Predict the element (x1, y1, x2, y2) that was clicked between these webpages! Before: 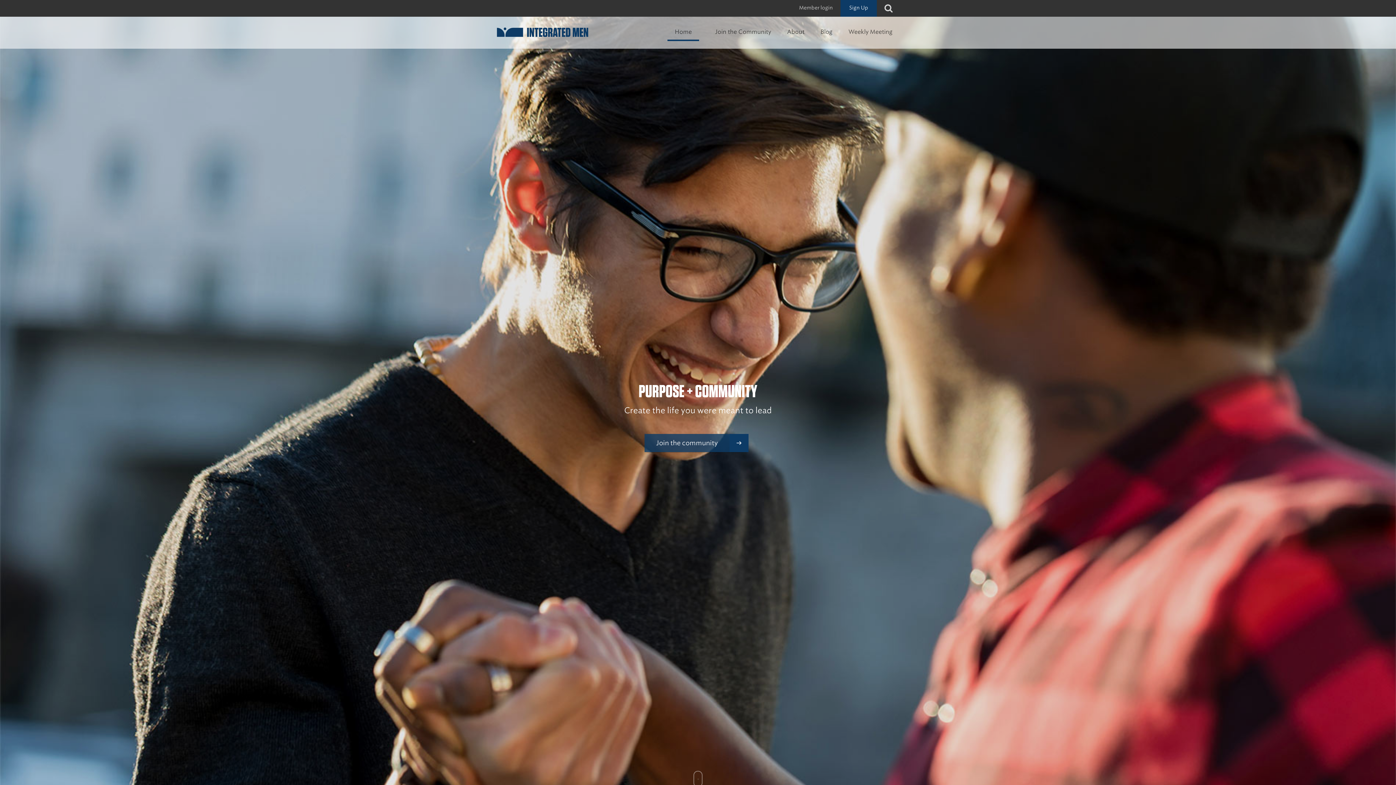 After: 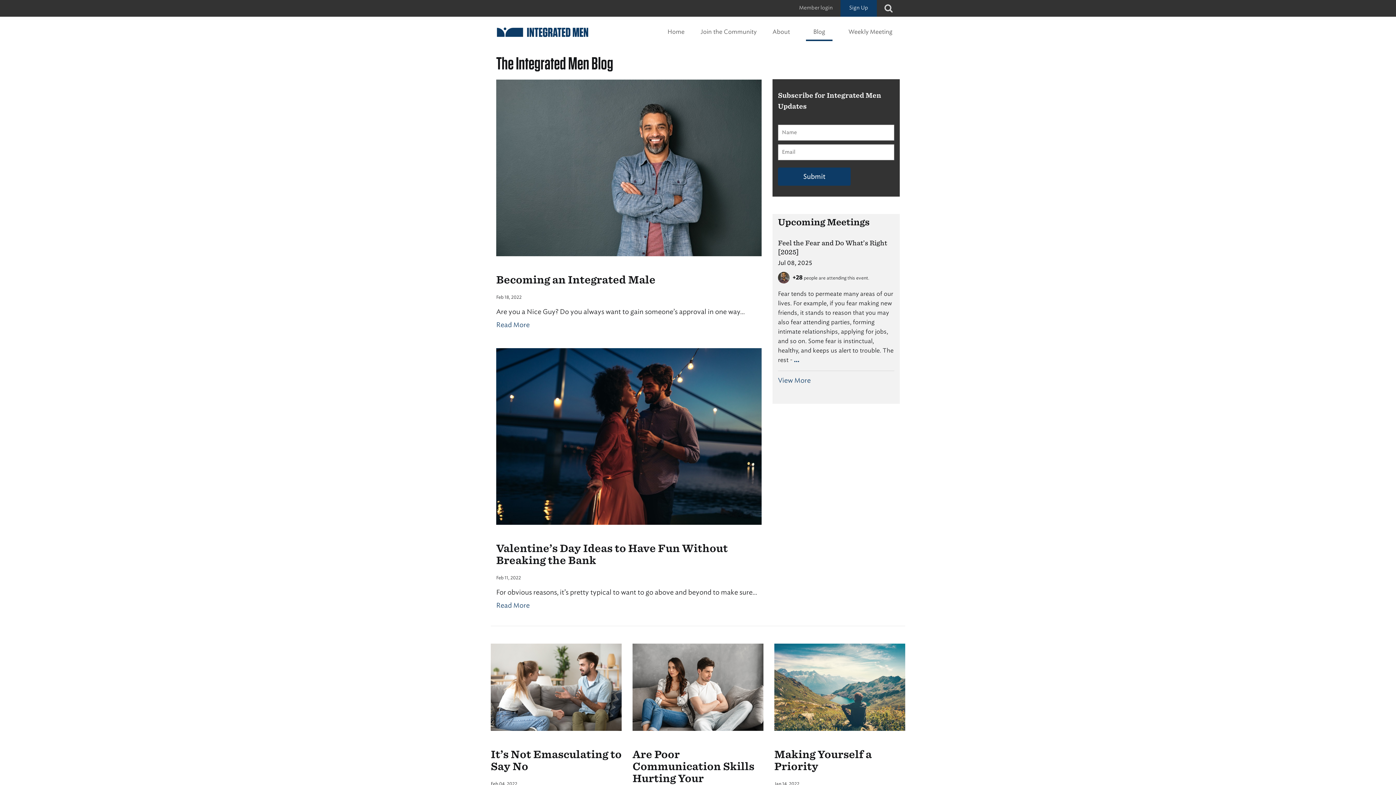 Action: bbox: (813, 24, 840, 39) label: Blog